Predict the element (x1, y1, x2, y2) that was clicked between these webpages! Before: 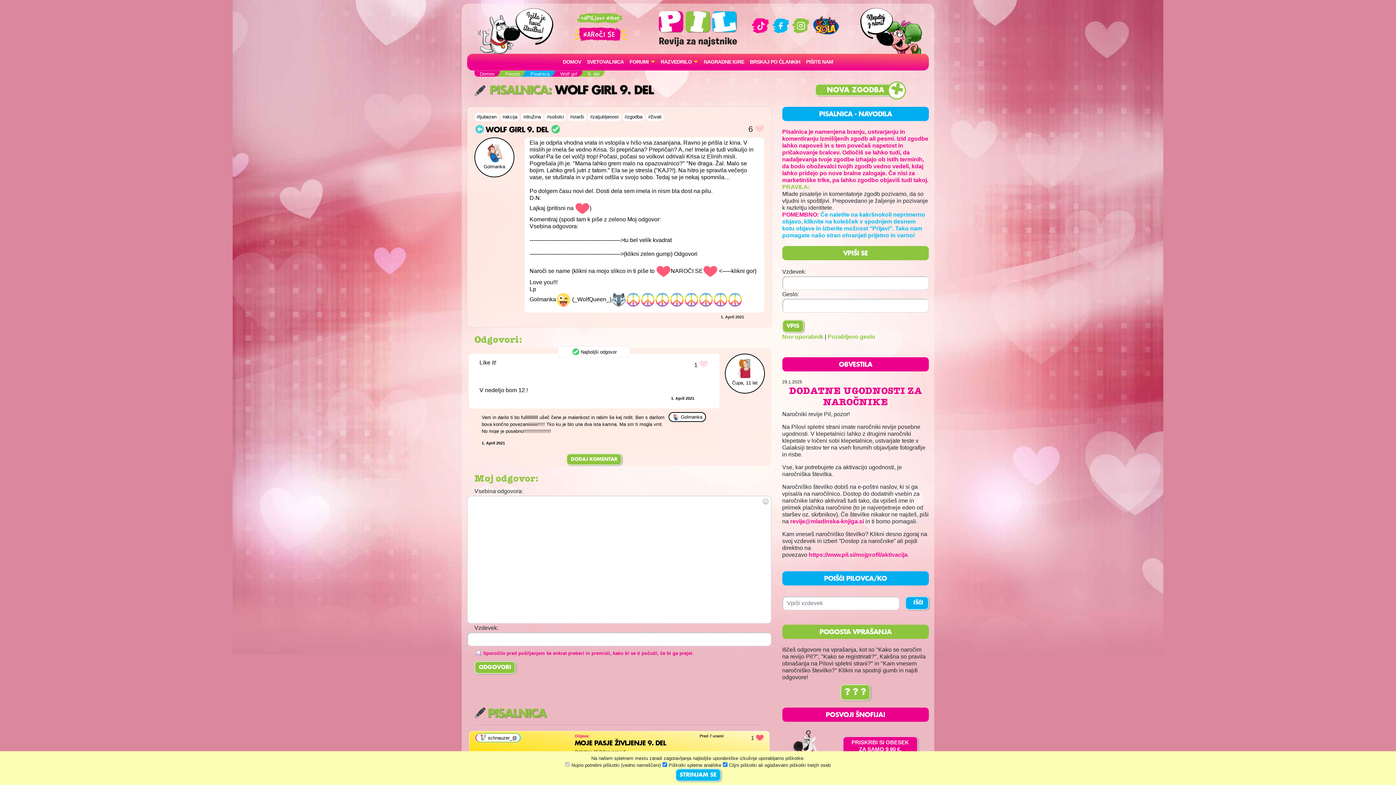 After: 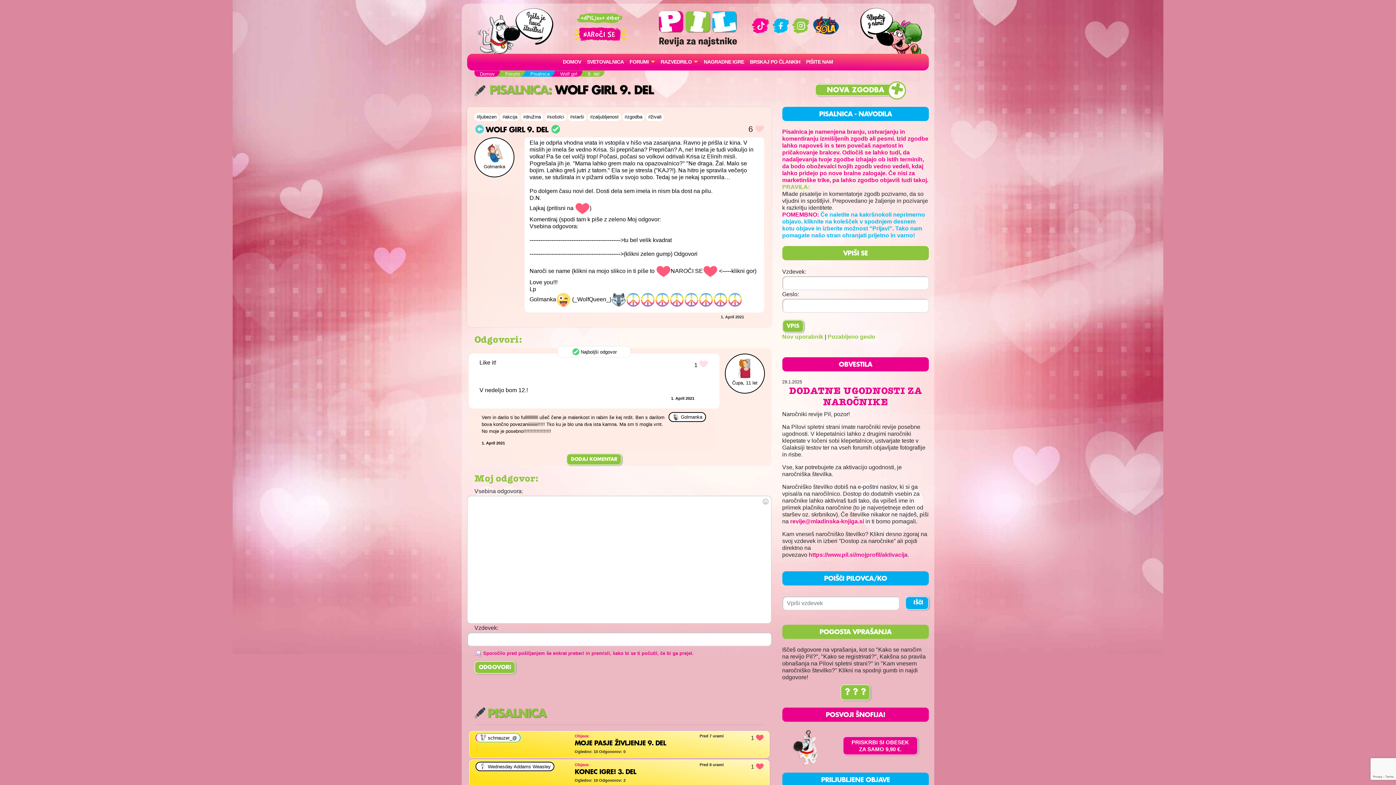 Action: label: STRINJAM SE bbox: (675, 769, 720, 781)